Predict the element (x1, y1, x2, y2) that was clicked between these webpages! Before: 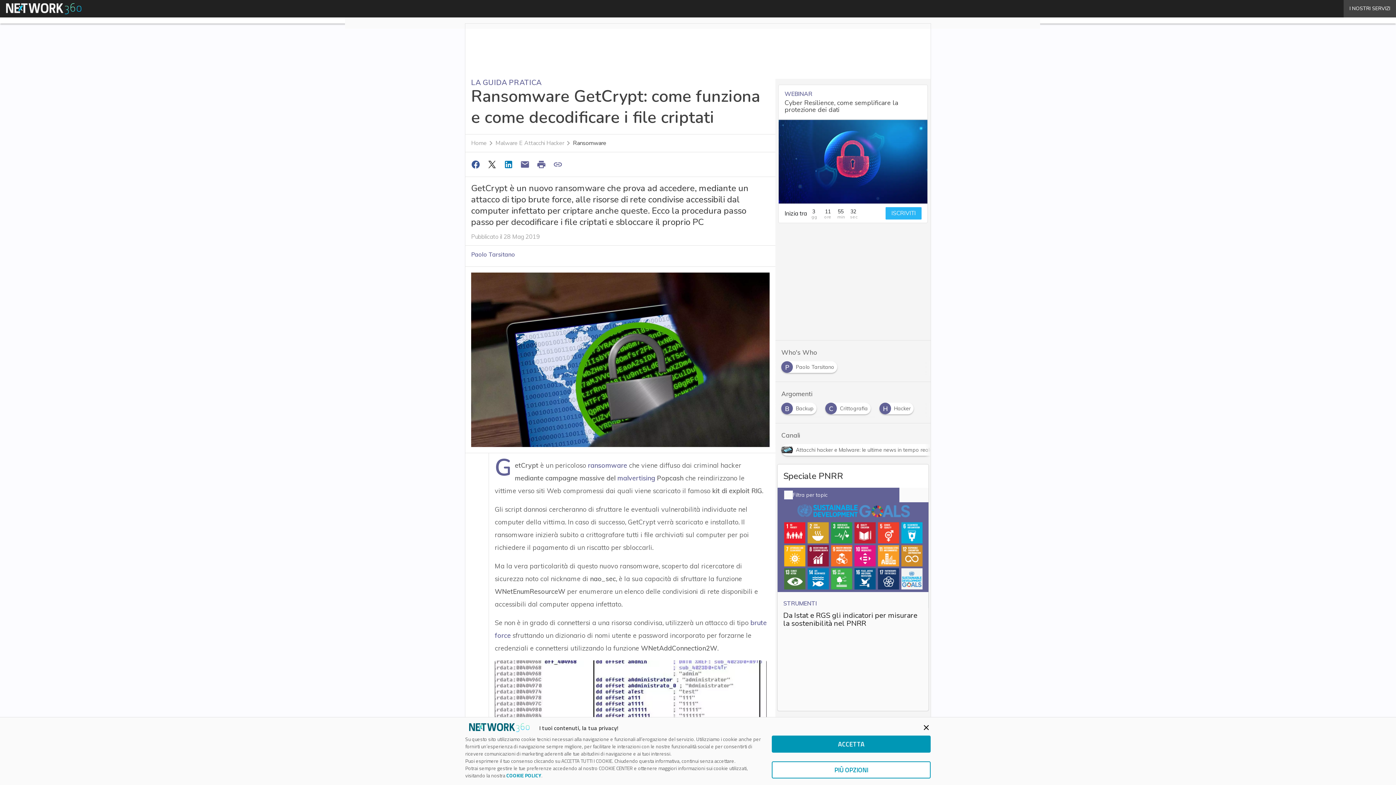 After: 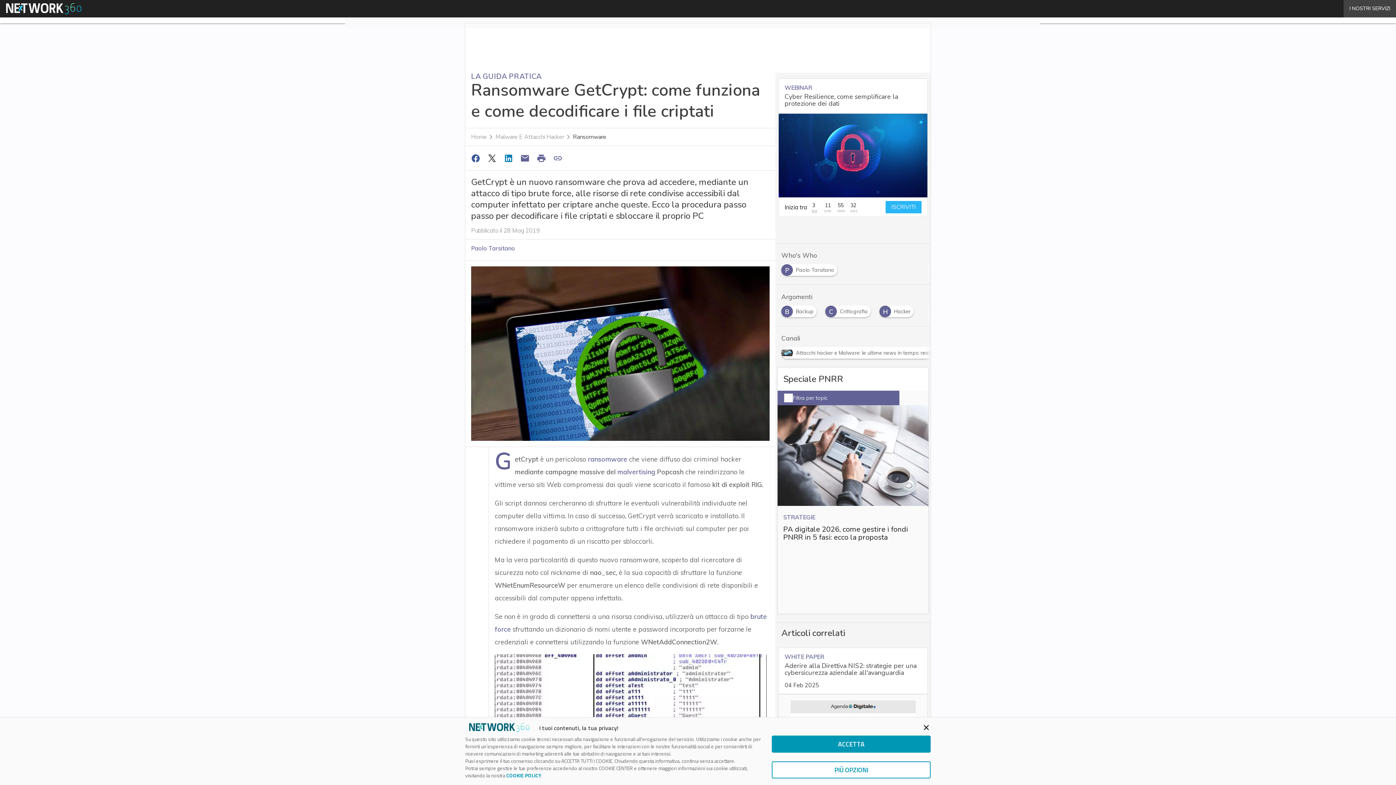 Action: bbox: (468, 157, 484, 171)